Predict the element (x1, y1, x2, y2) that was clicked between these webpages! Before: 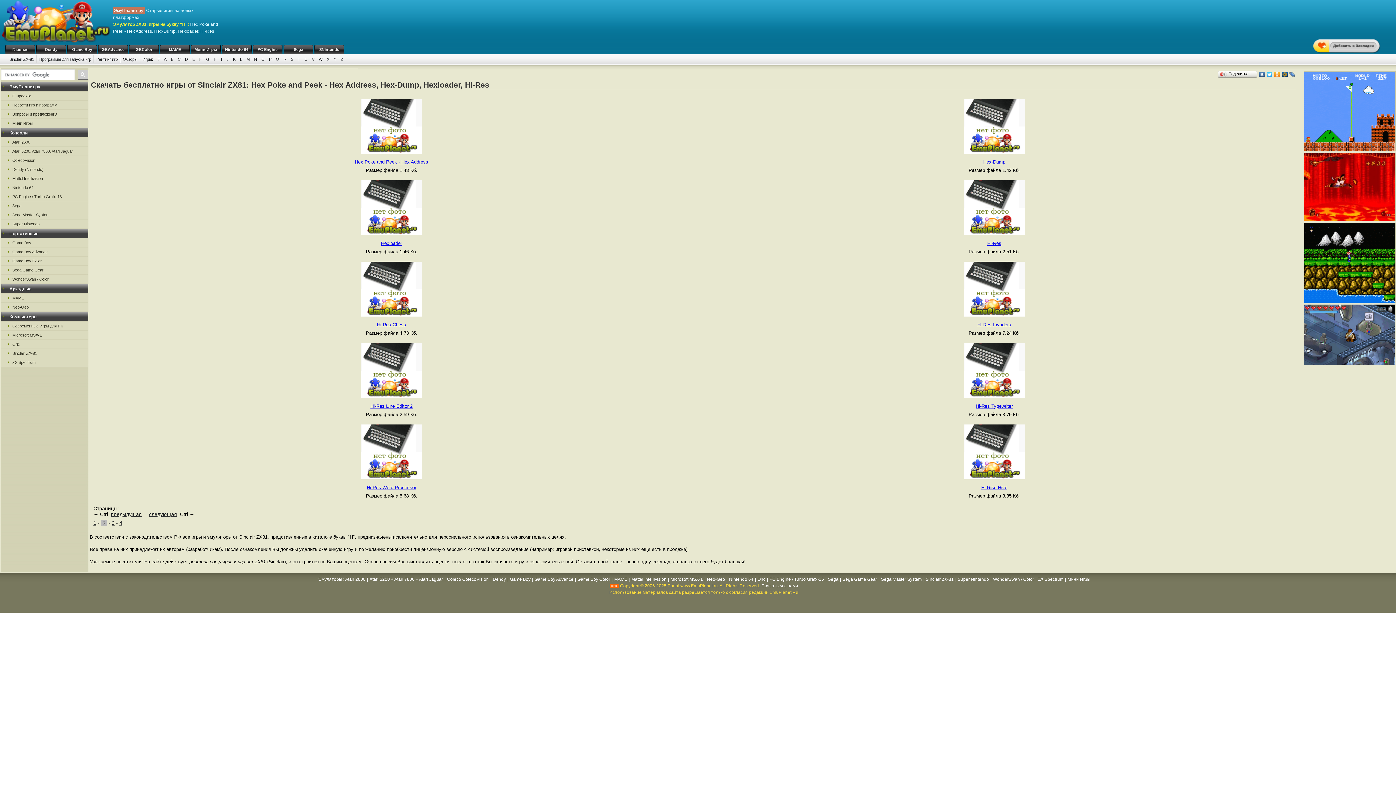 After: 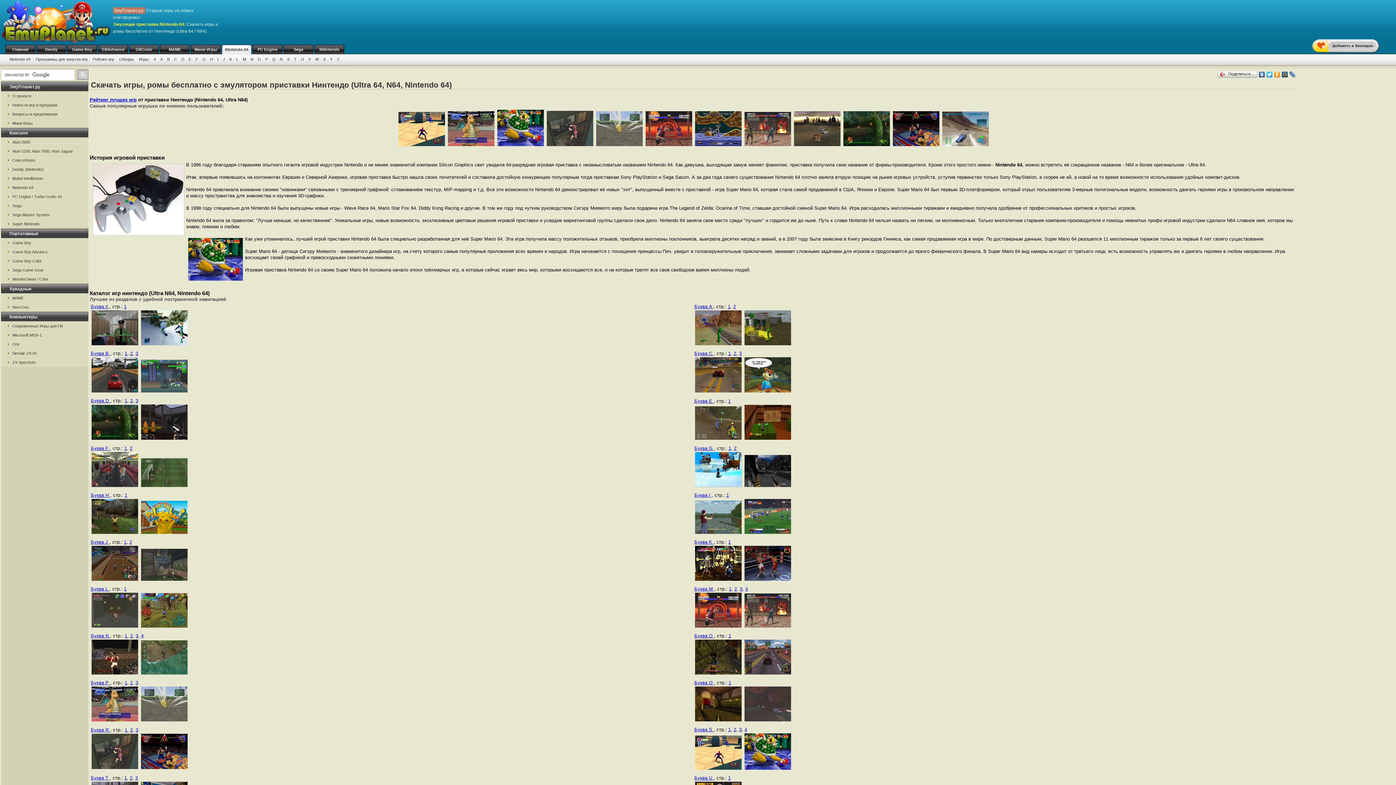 Action: bbox: (1, 183, 88, 192) label: Nintendo 64